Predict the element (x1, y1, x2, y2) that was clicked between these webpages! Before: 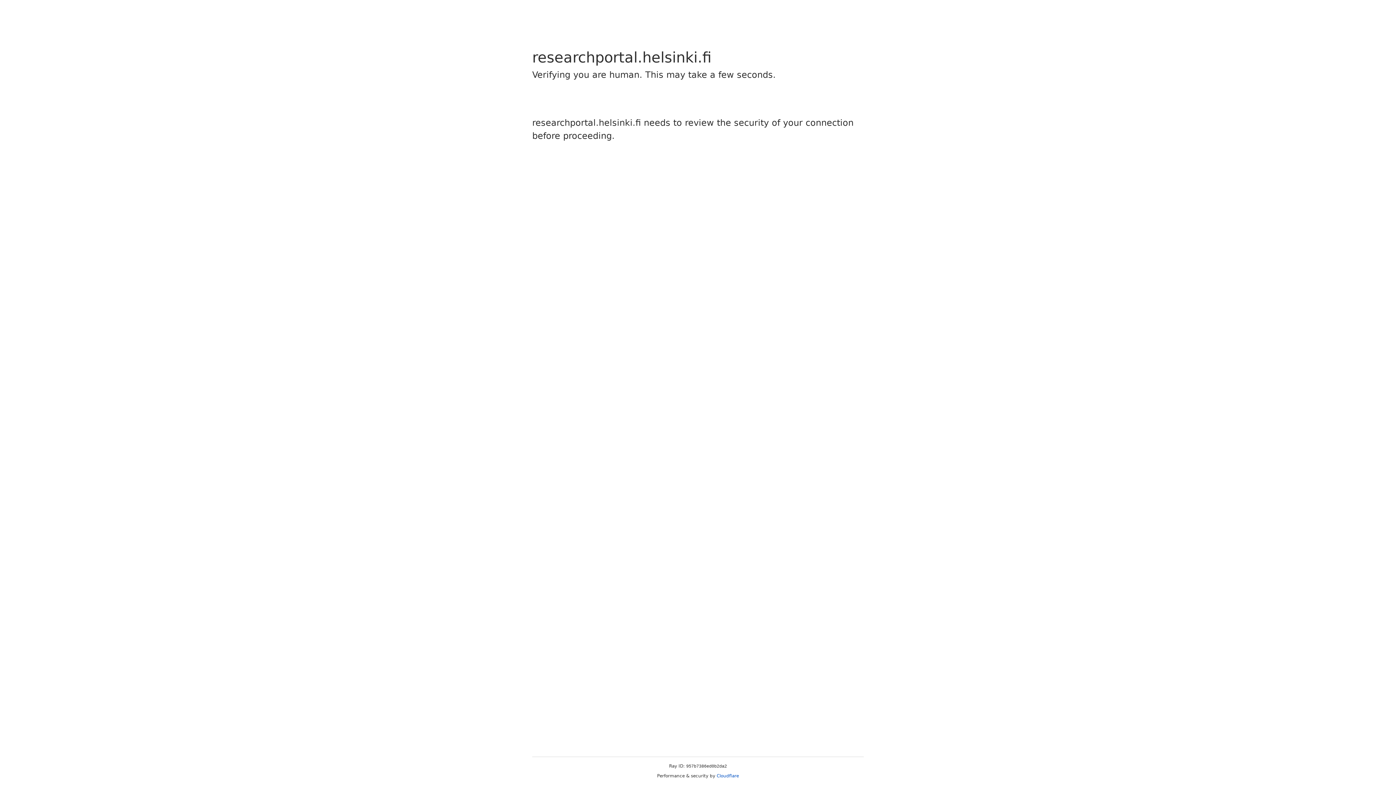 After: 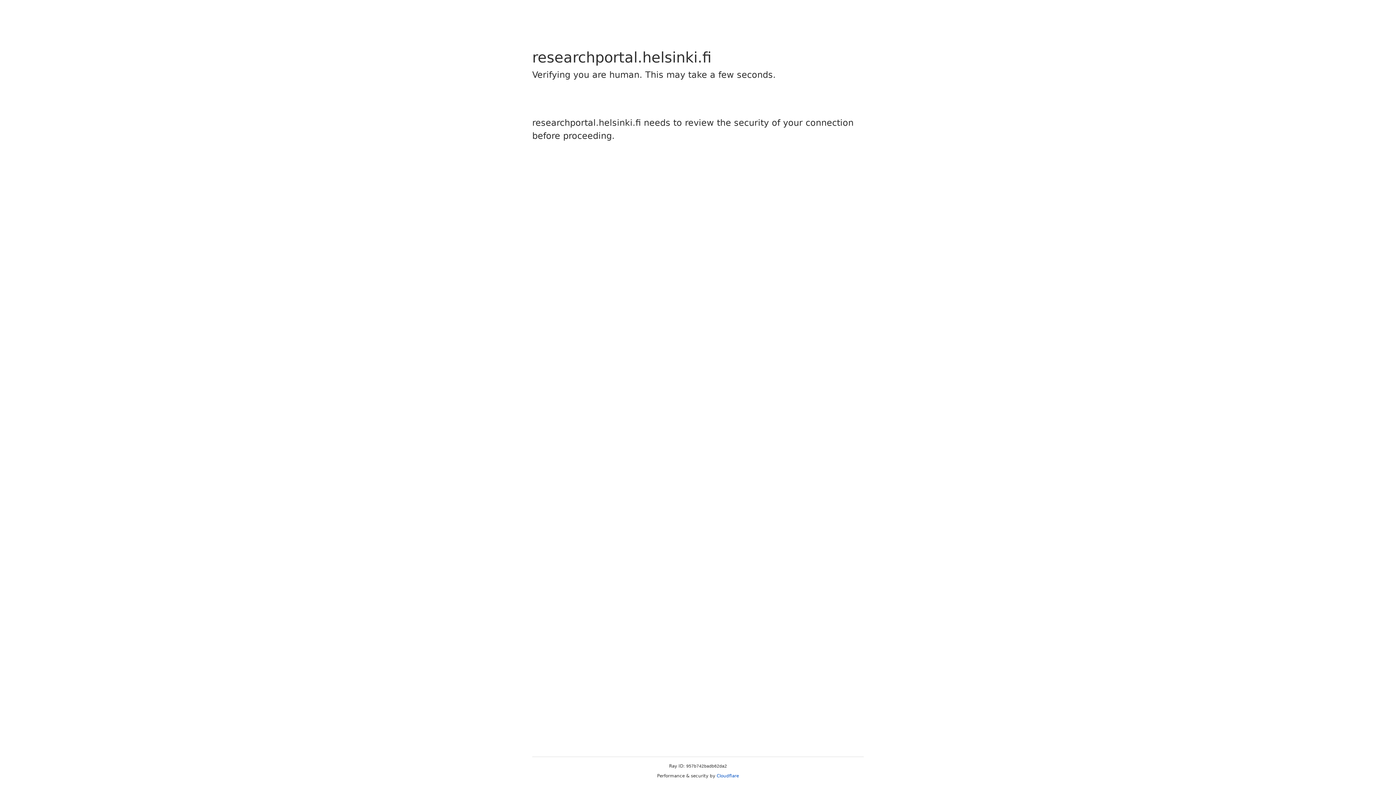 Action: bbox: (716, 773, 739, 778) label: Cloudflare